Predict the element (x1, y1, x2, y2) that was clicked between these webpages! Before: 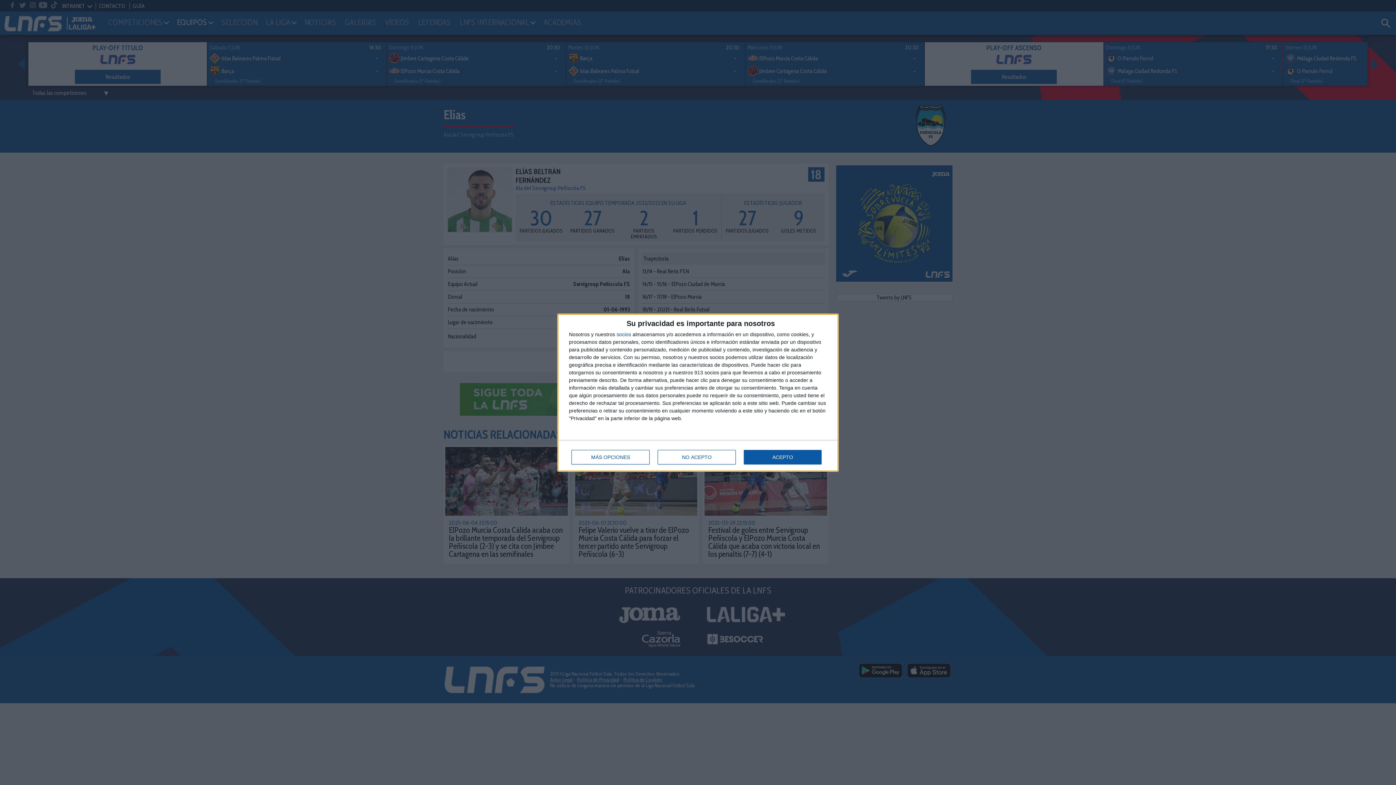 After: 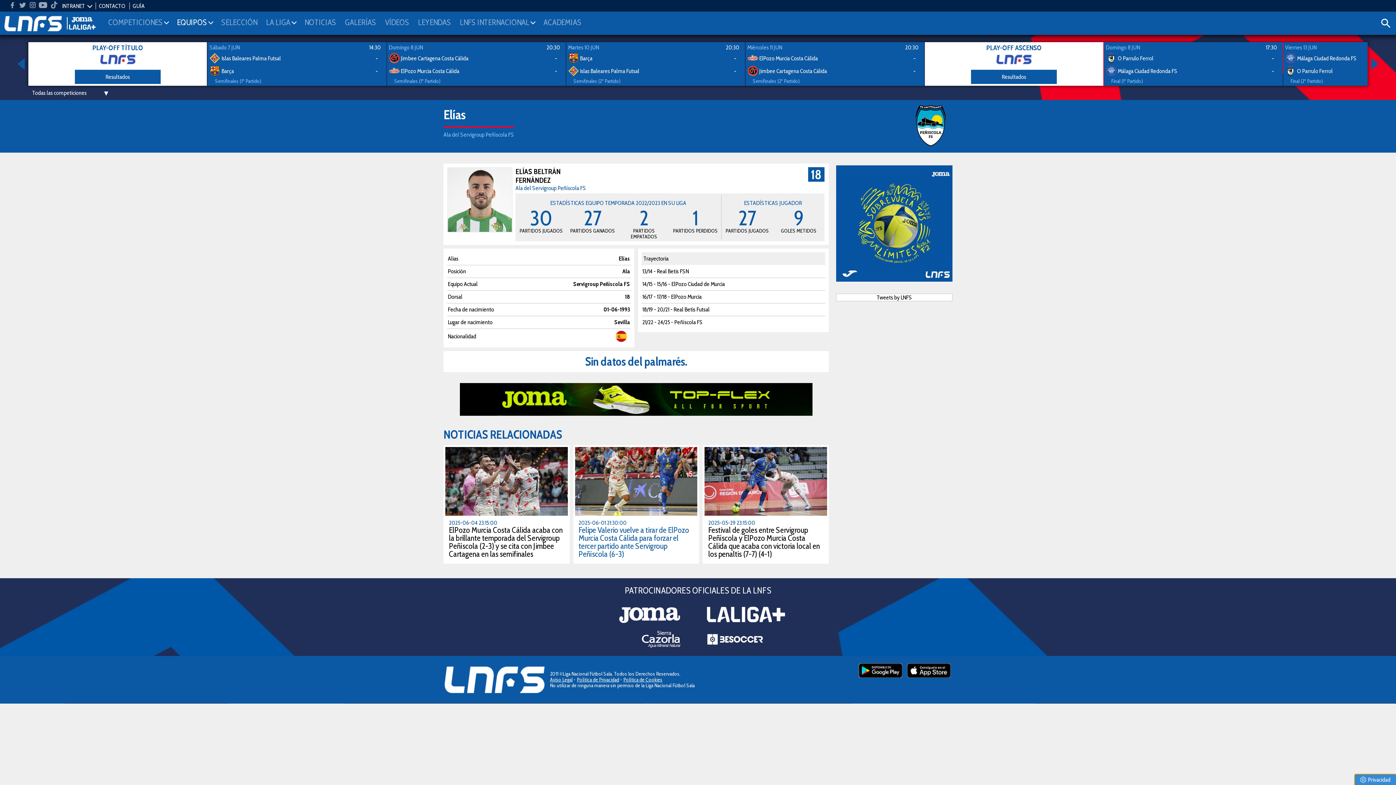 Action: bbox: (657, 450, 736, 464) label: NO ACEPTO